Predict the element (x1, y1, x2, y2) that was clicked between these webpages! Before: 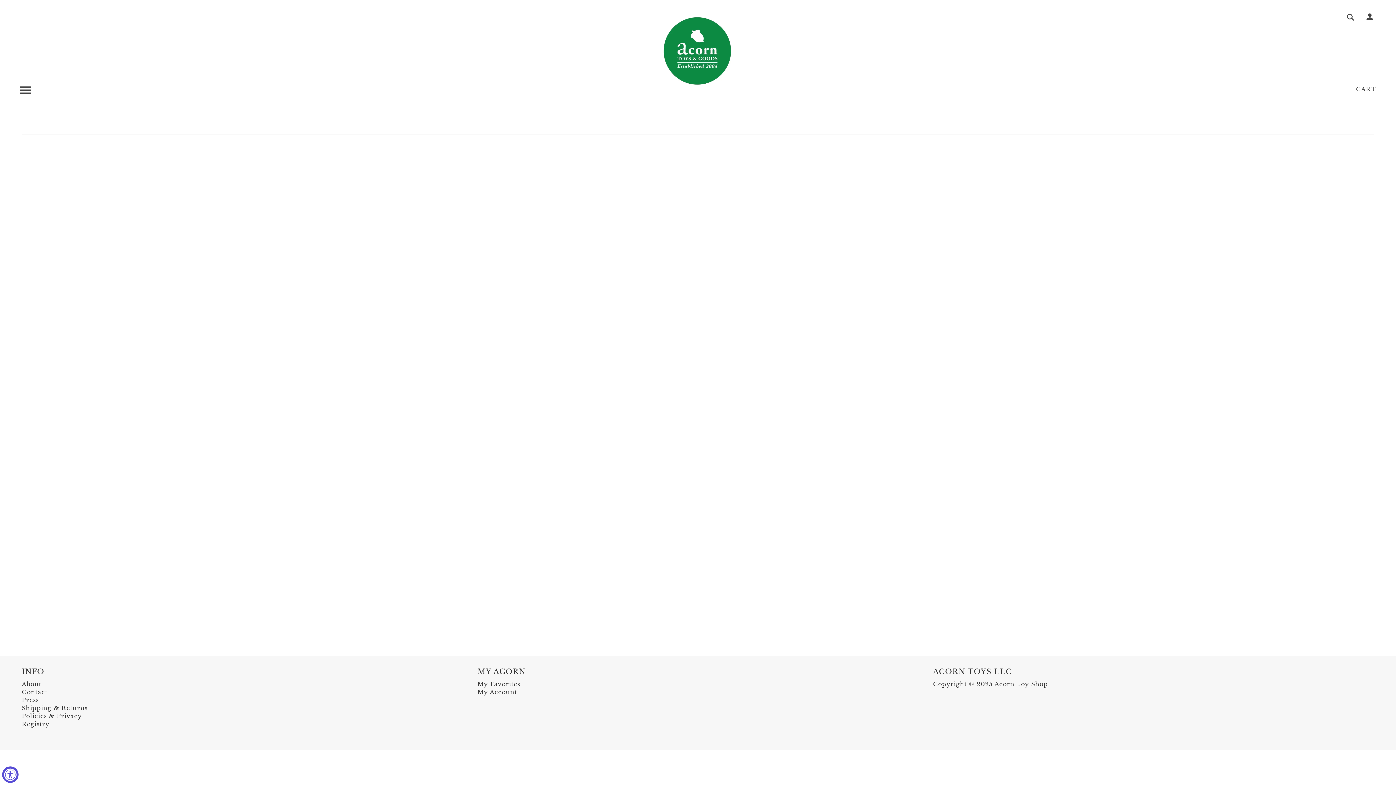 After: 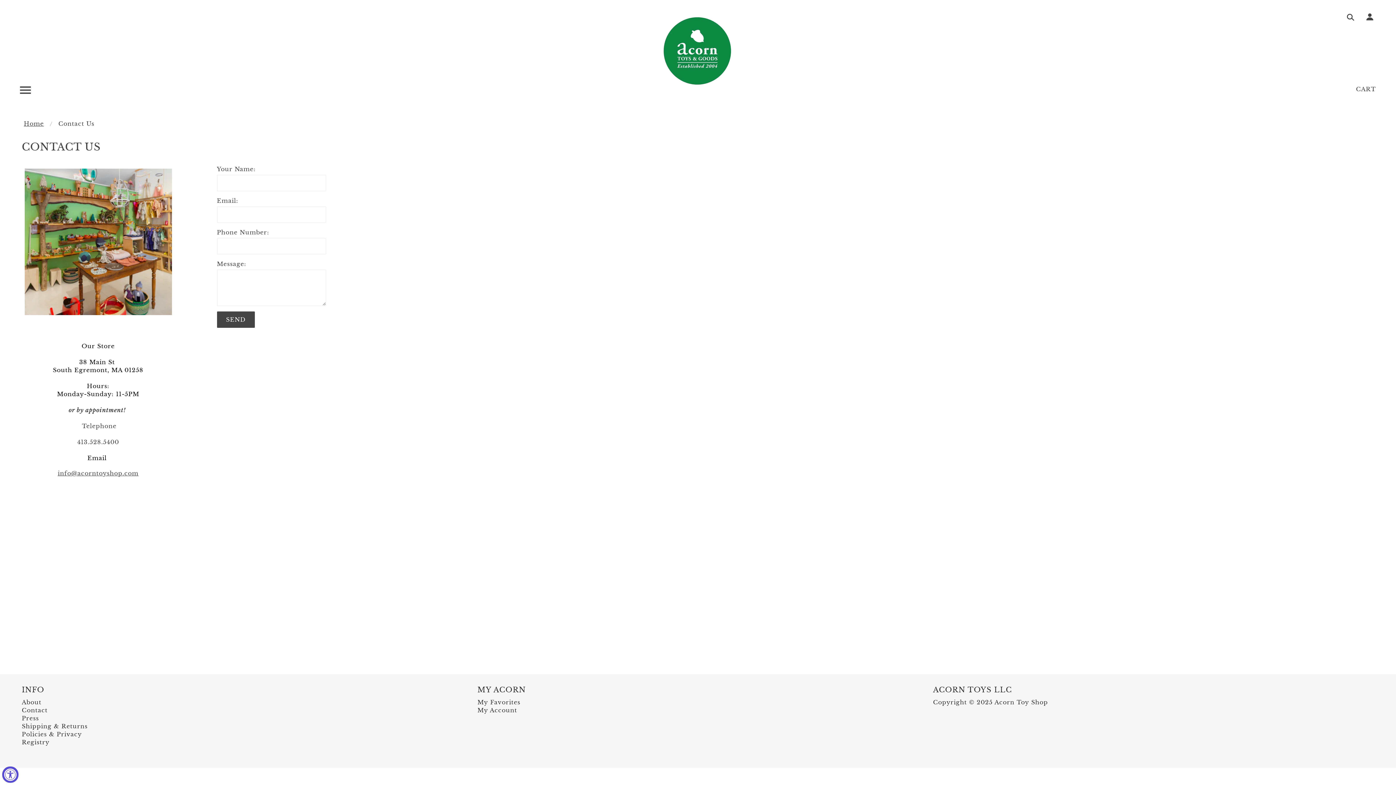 Action: label: Contact bbox: (21, 688, 47, 696)